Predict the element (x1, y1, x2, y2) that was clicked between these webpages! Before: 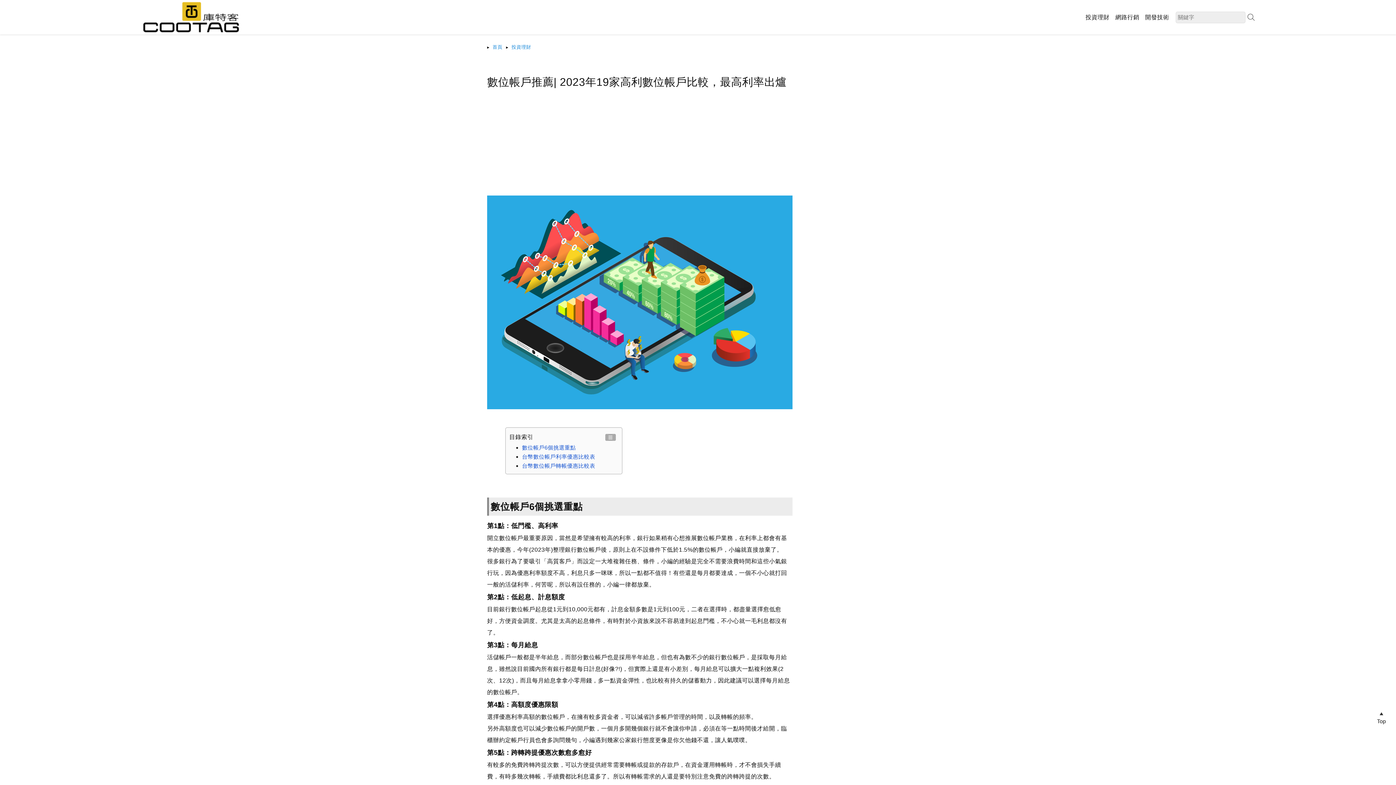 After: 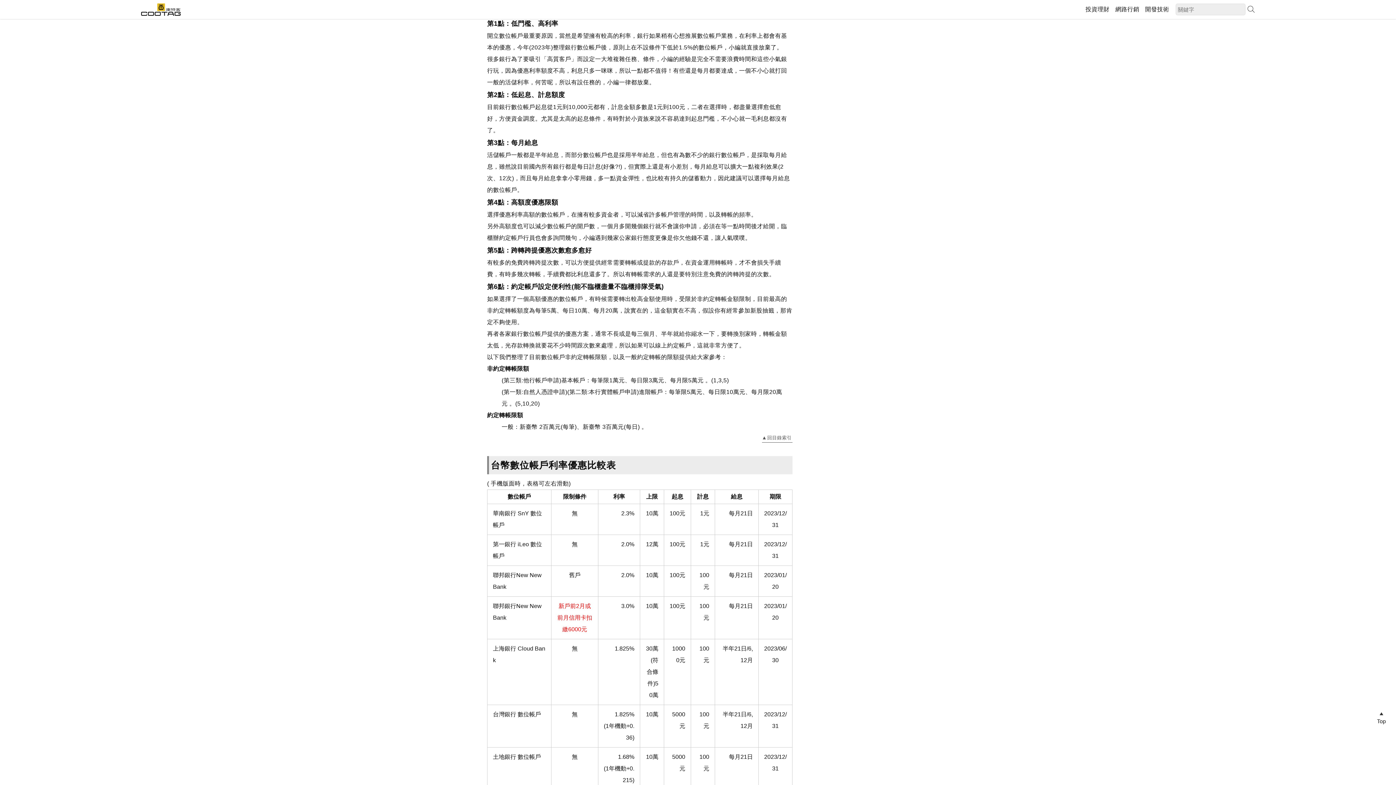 Action: label: 數位帳戶6個挑選重點 bbox: (522, 444, 576, 451)